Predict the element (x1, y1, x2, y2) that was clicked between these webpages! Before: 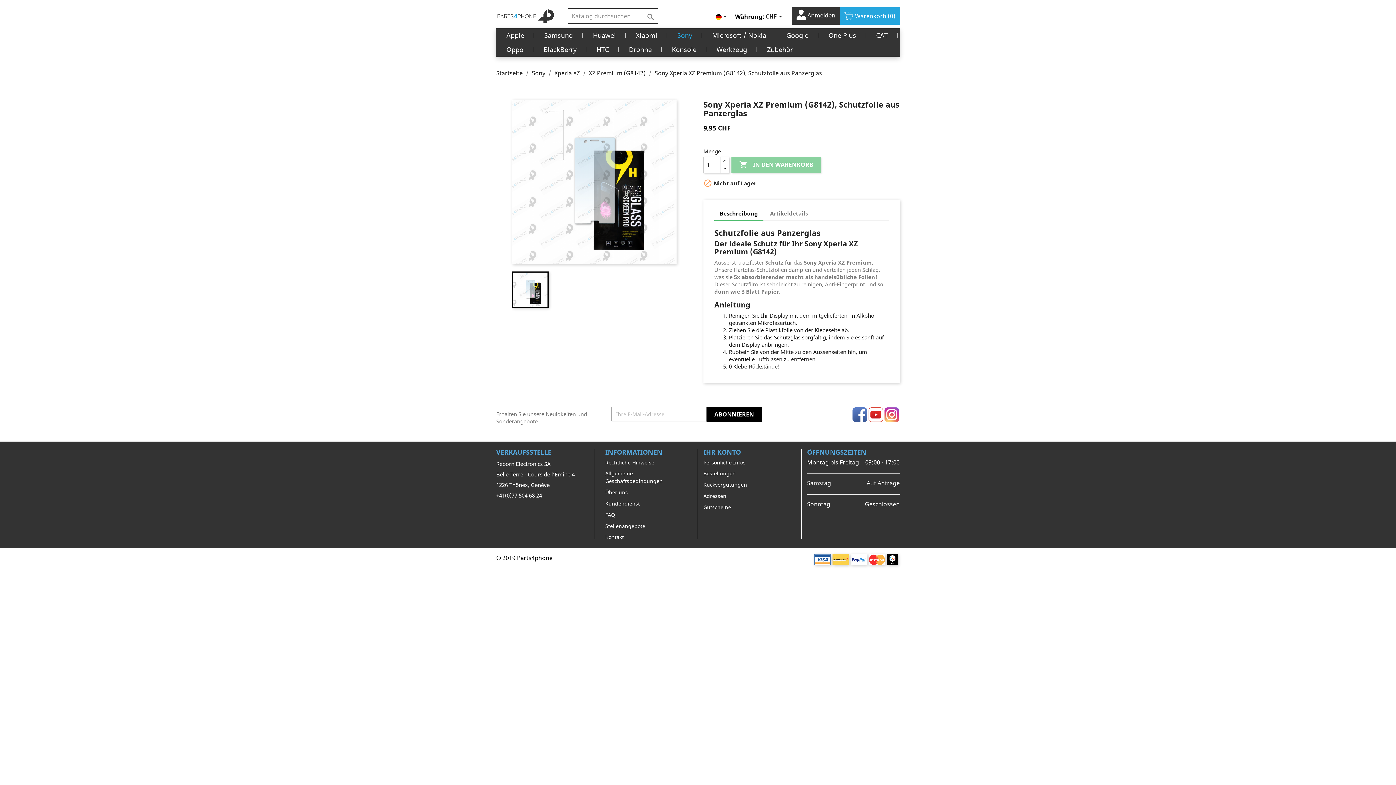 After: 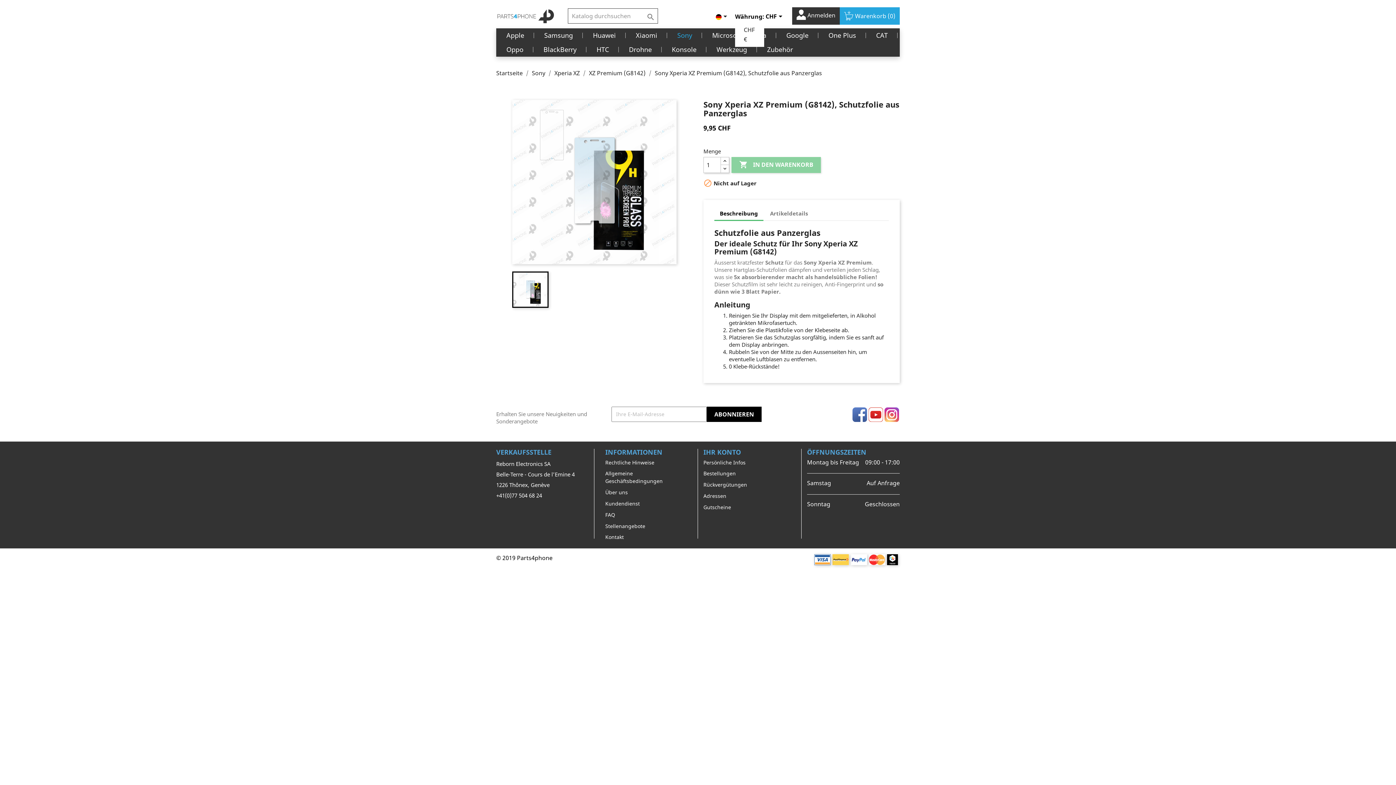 Action: bbox: (765, 12, 785, 21) label: Währungsschalter